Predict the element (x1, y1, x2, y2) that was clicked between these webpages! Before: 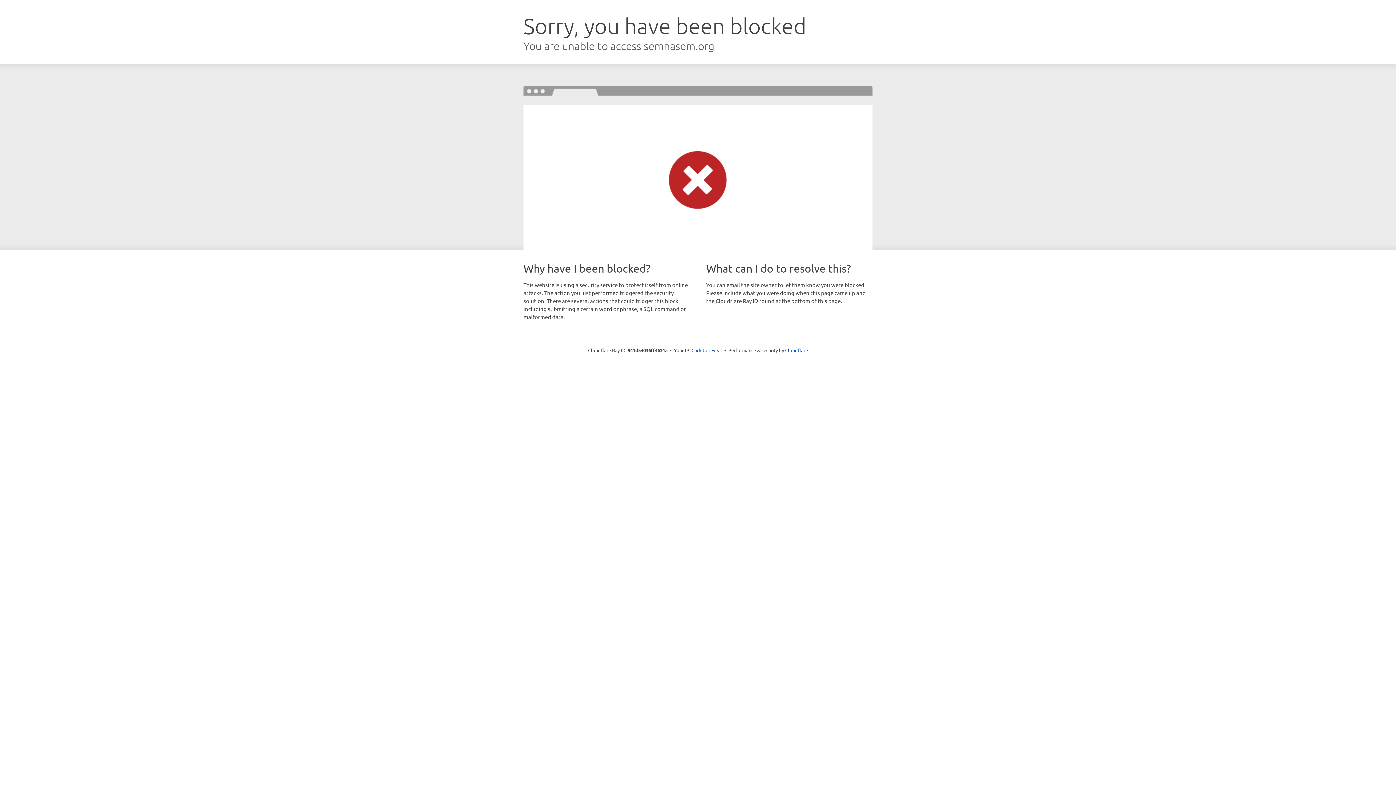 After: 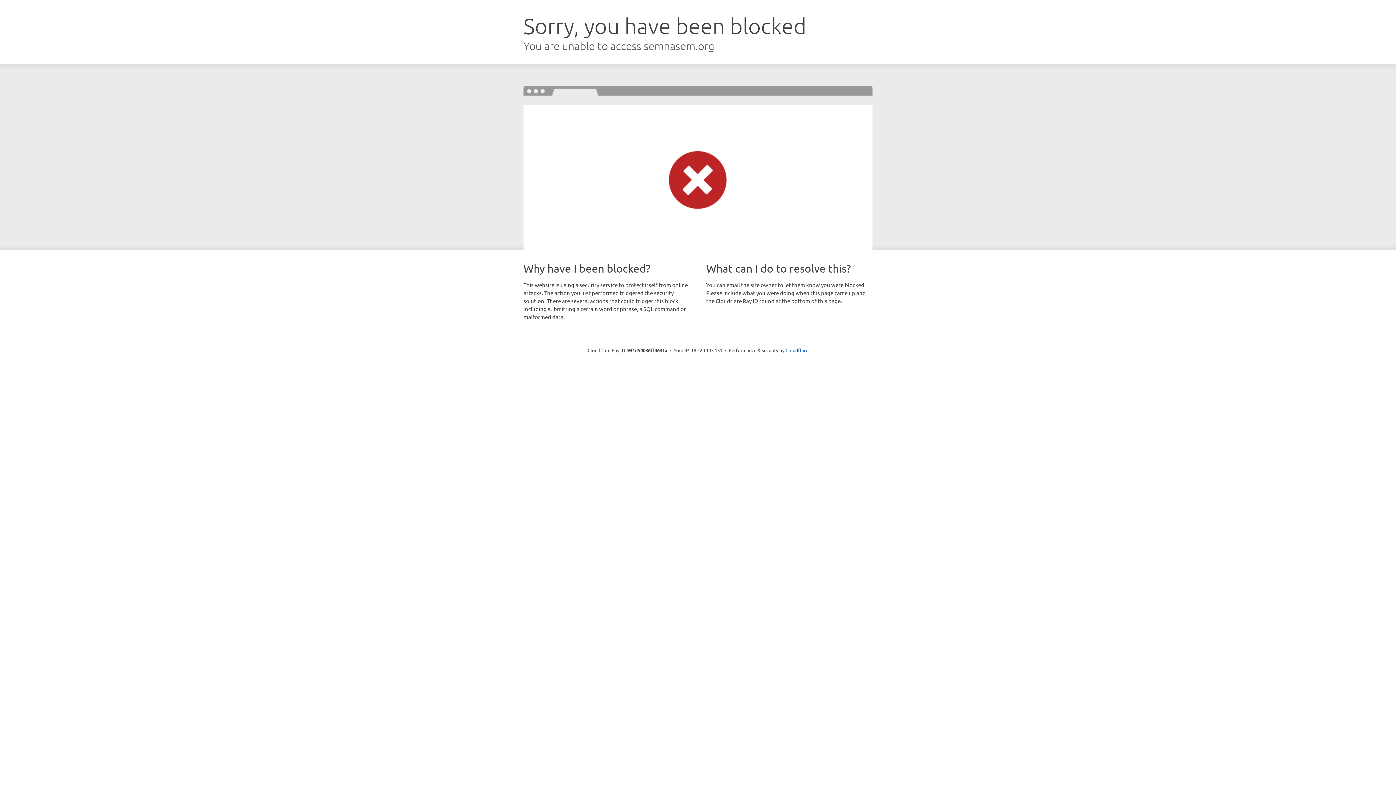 Action: label: Click to reveal bbox: (691, 346, 722, 353)